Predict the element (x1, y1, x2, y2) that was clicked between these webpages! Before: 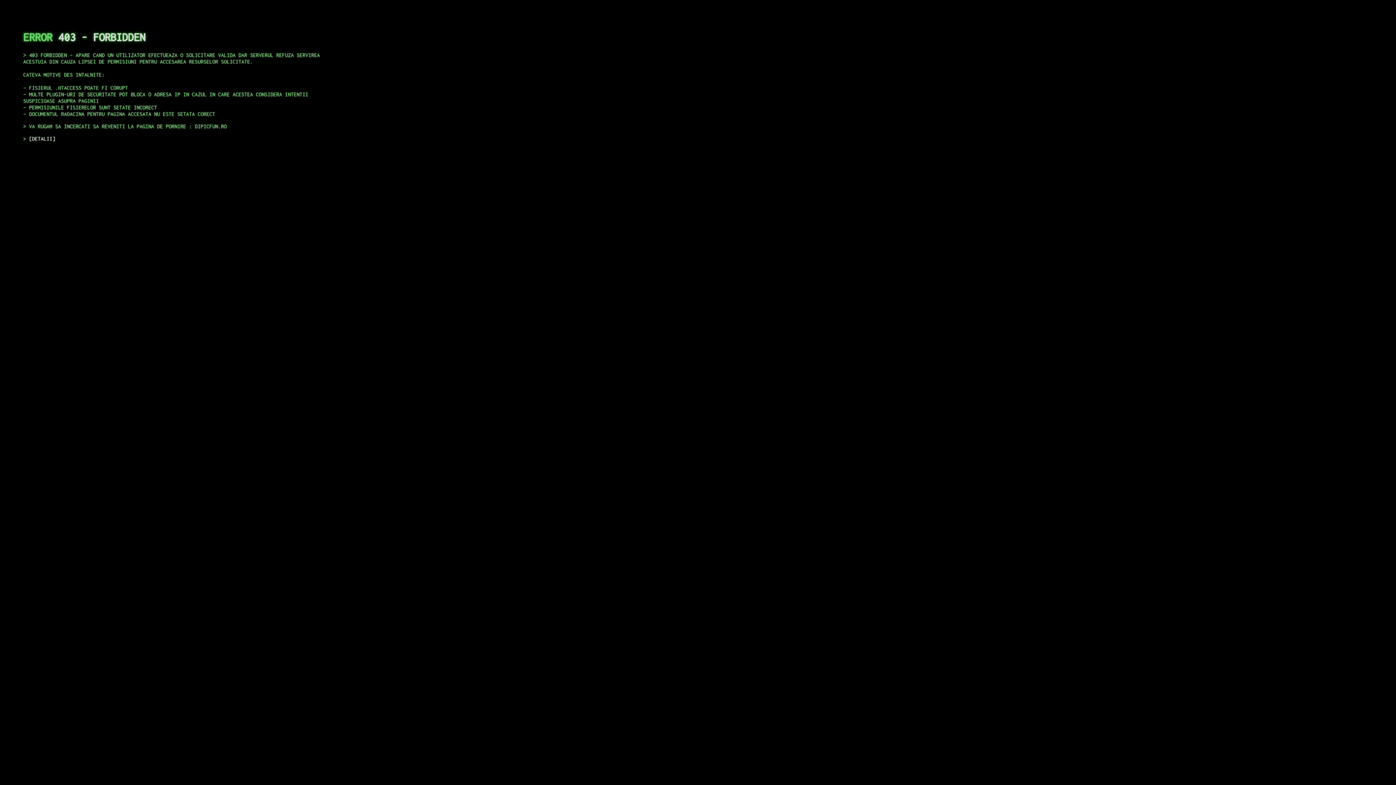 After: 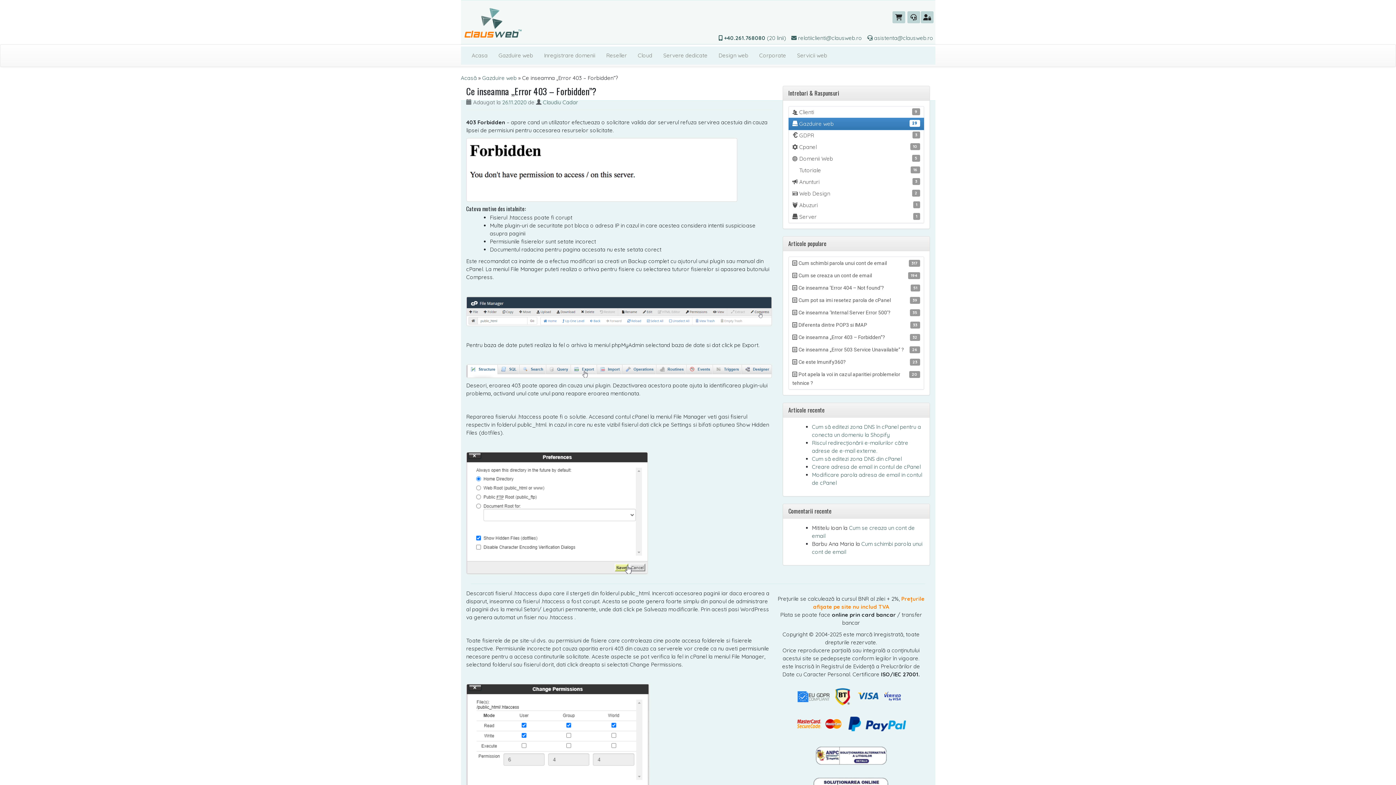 Action: label: DETALII bbox: (29, 135, 55, 141)